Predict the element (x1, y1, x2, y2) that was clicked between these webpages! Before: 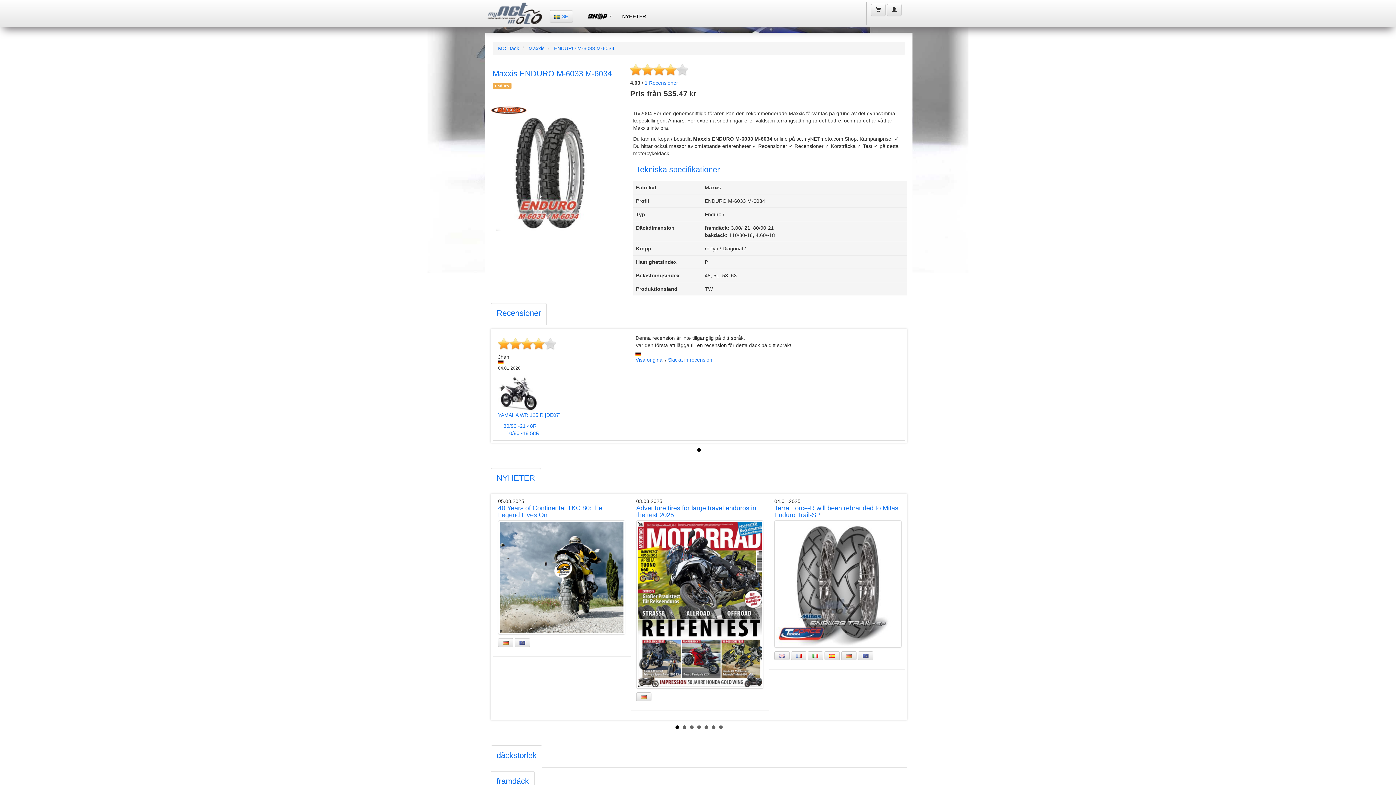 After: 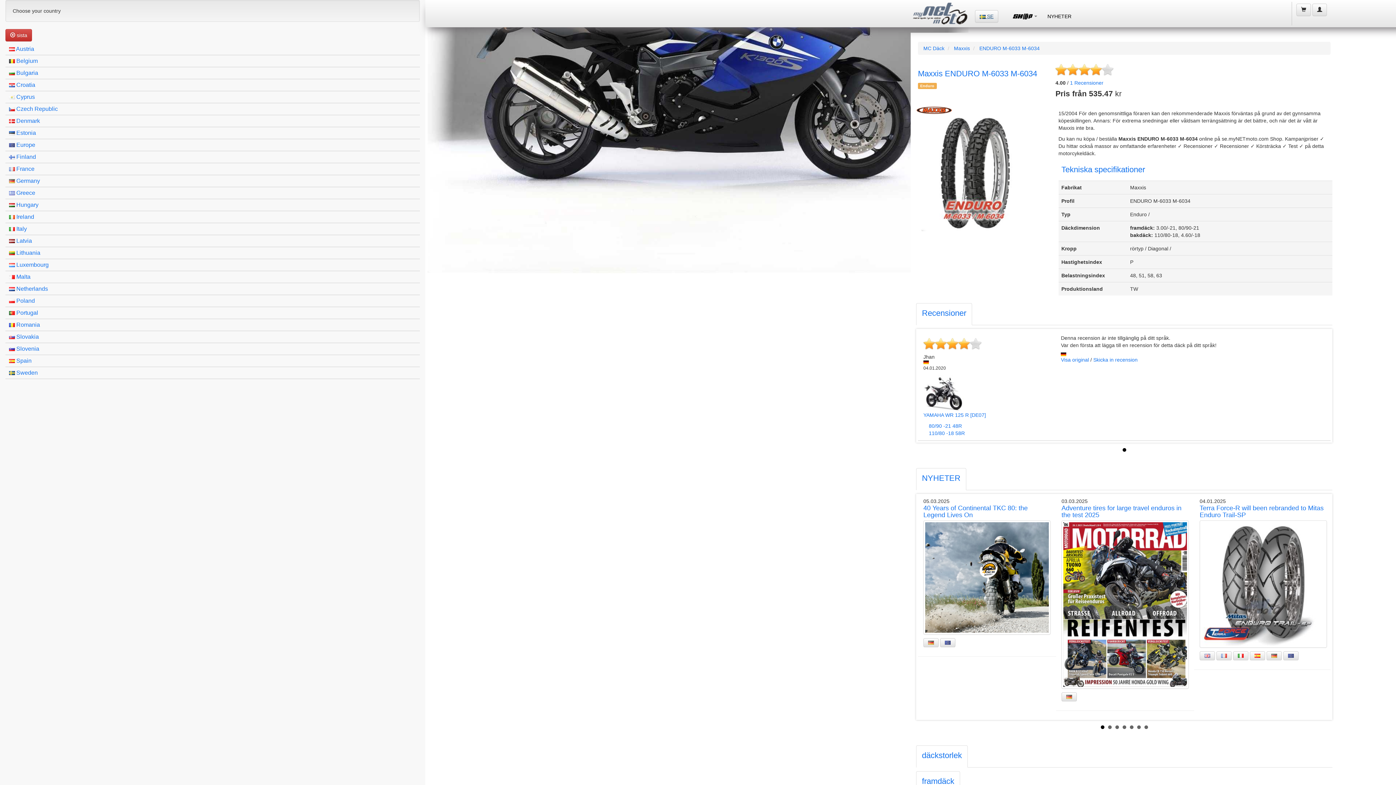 Action: label:  SE bbox: (549, 10, 573, 22)